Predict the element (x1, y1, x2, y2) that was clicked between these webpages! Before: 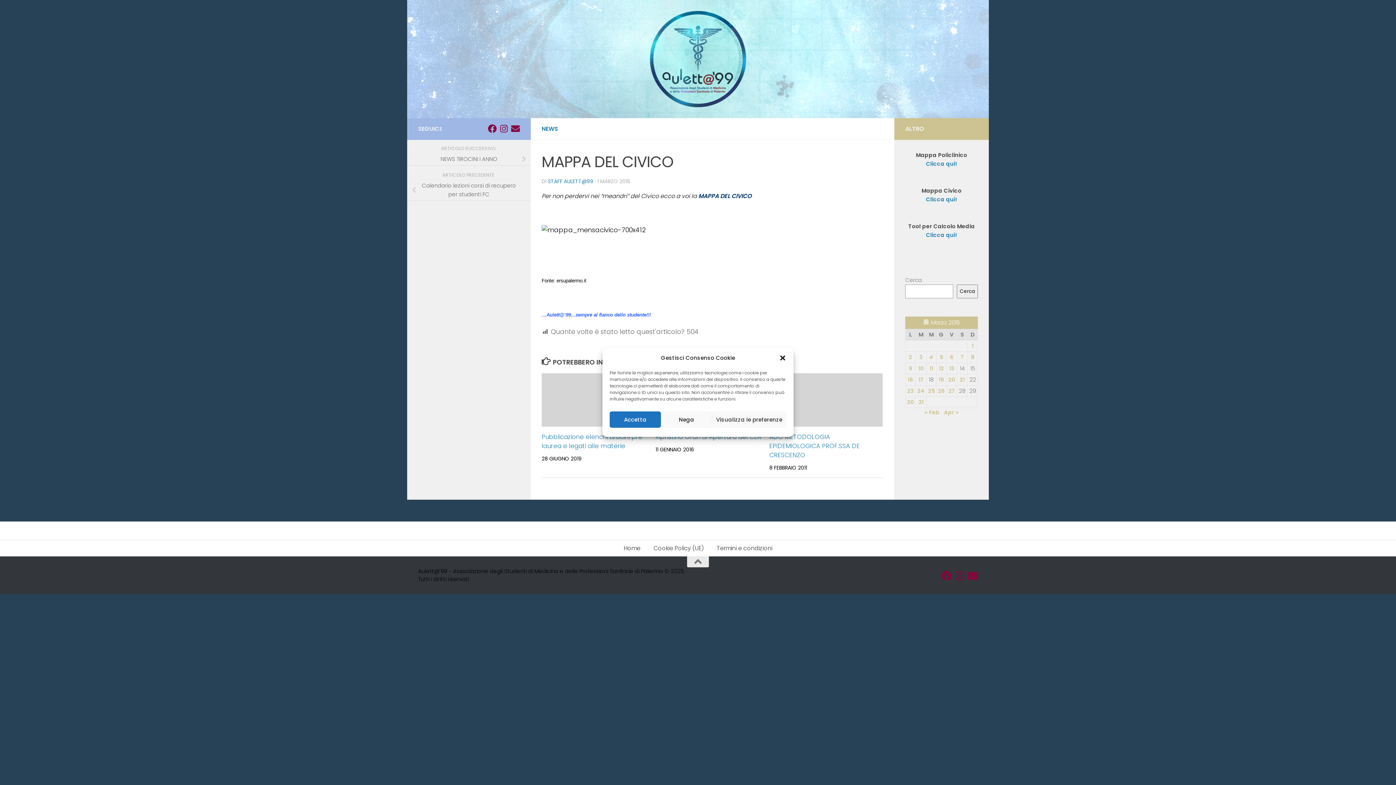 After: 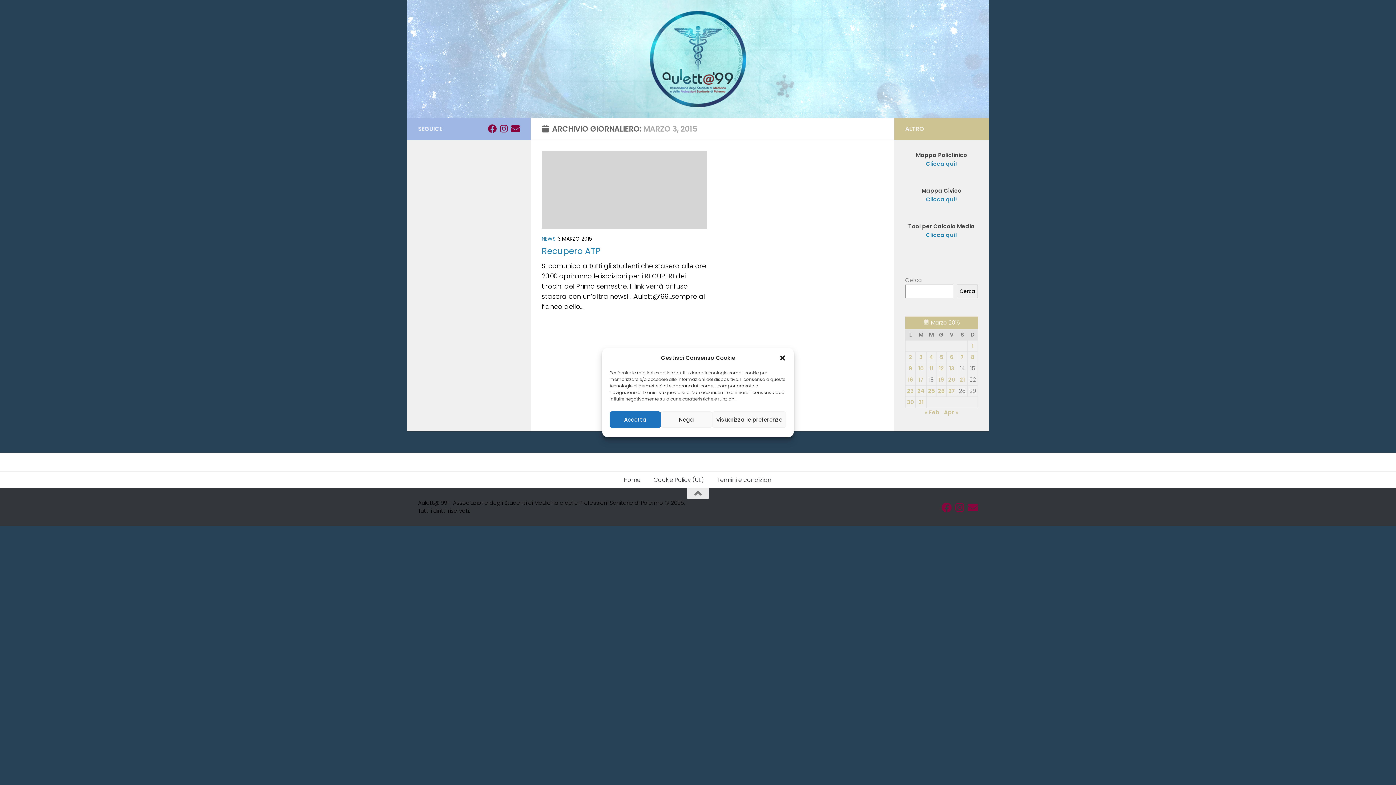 Action: label: Articoli pubblicati in 3 March 2015 bbox: (919, 353, 922, 360)